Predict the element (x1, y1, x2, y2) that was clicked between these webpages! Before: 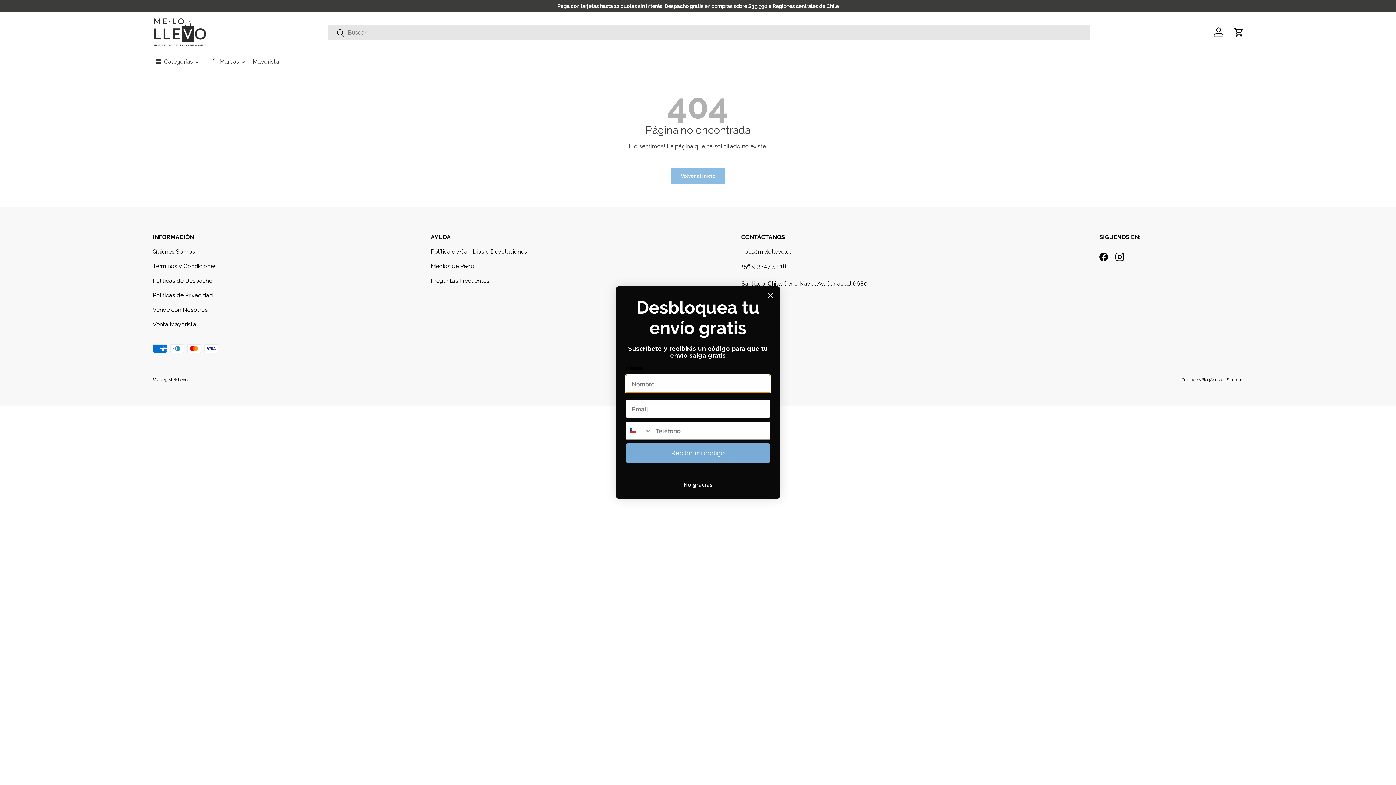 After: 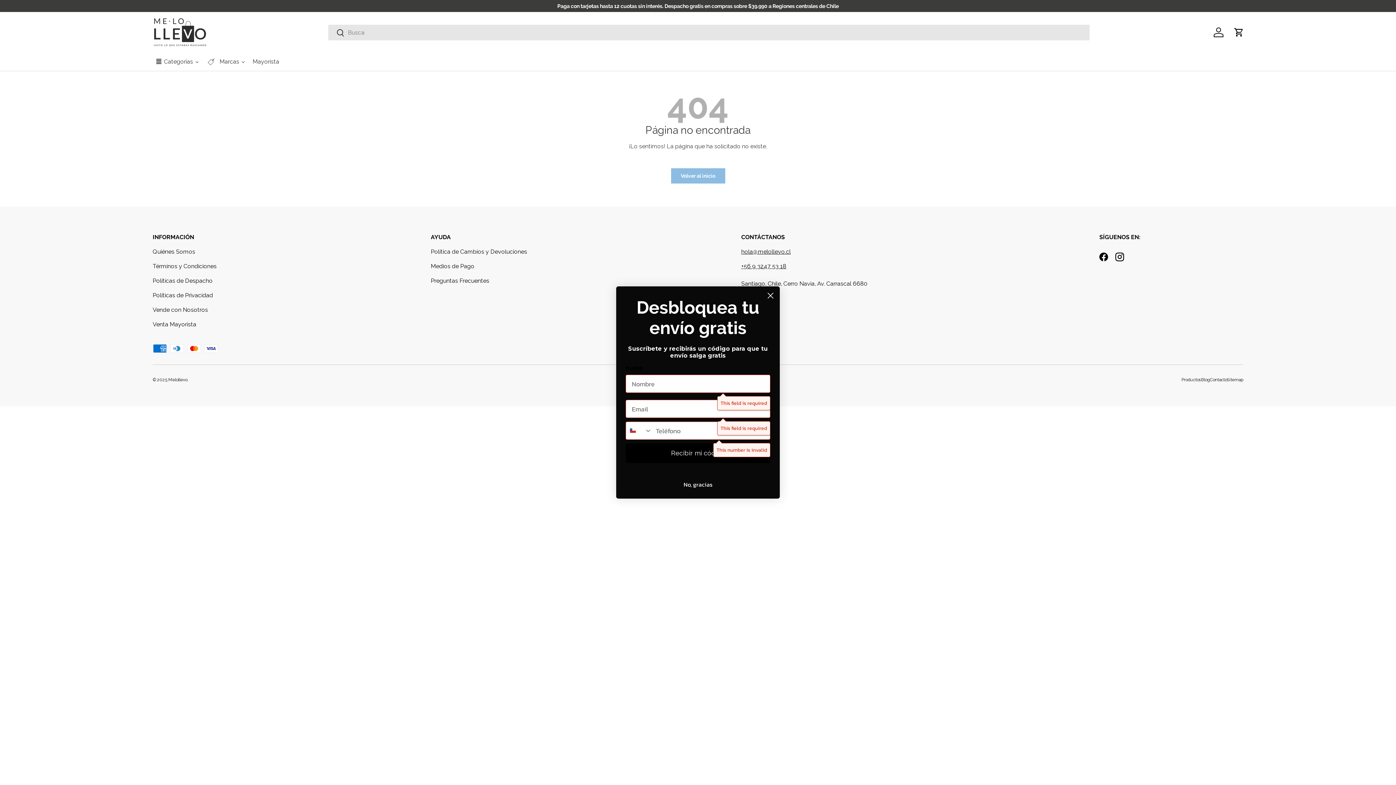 Action: bbox: (625, 443, 770, 463) label: Recibir mi código